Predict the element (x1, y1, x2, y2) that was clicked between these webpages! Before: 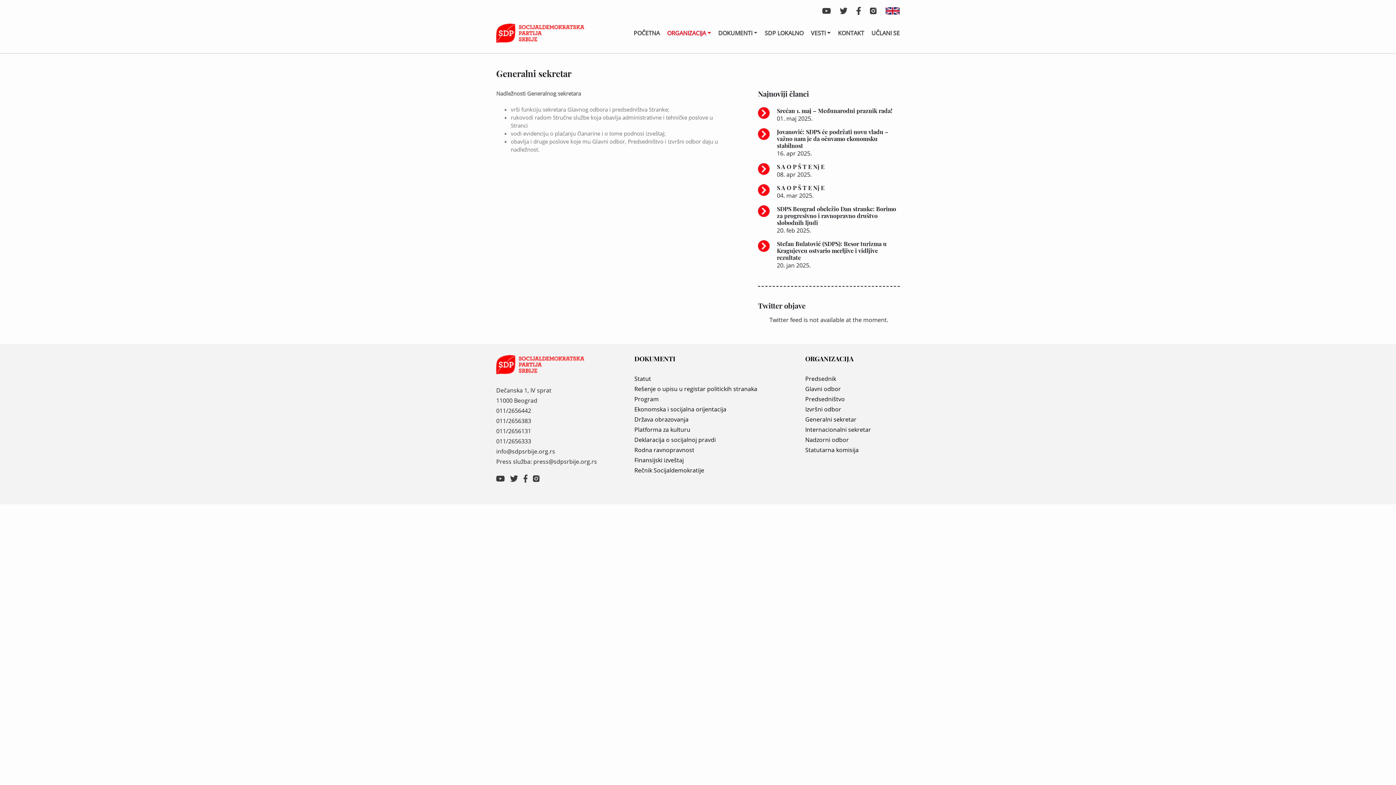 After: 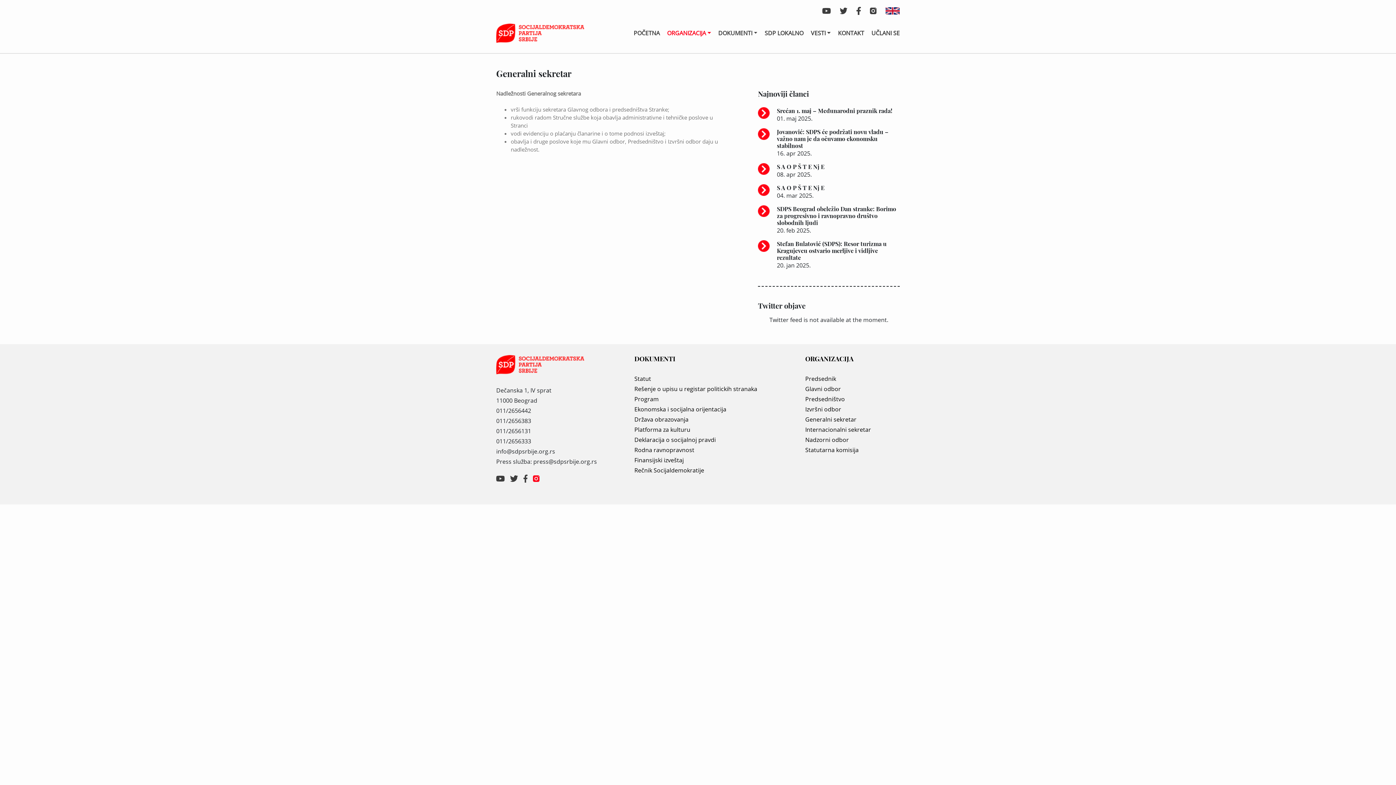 Action: bbox: (533, 474, 539, 482)